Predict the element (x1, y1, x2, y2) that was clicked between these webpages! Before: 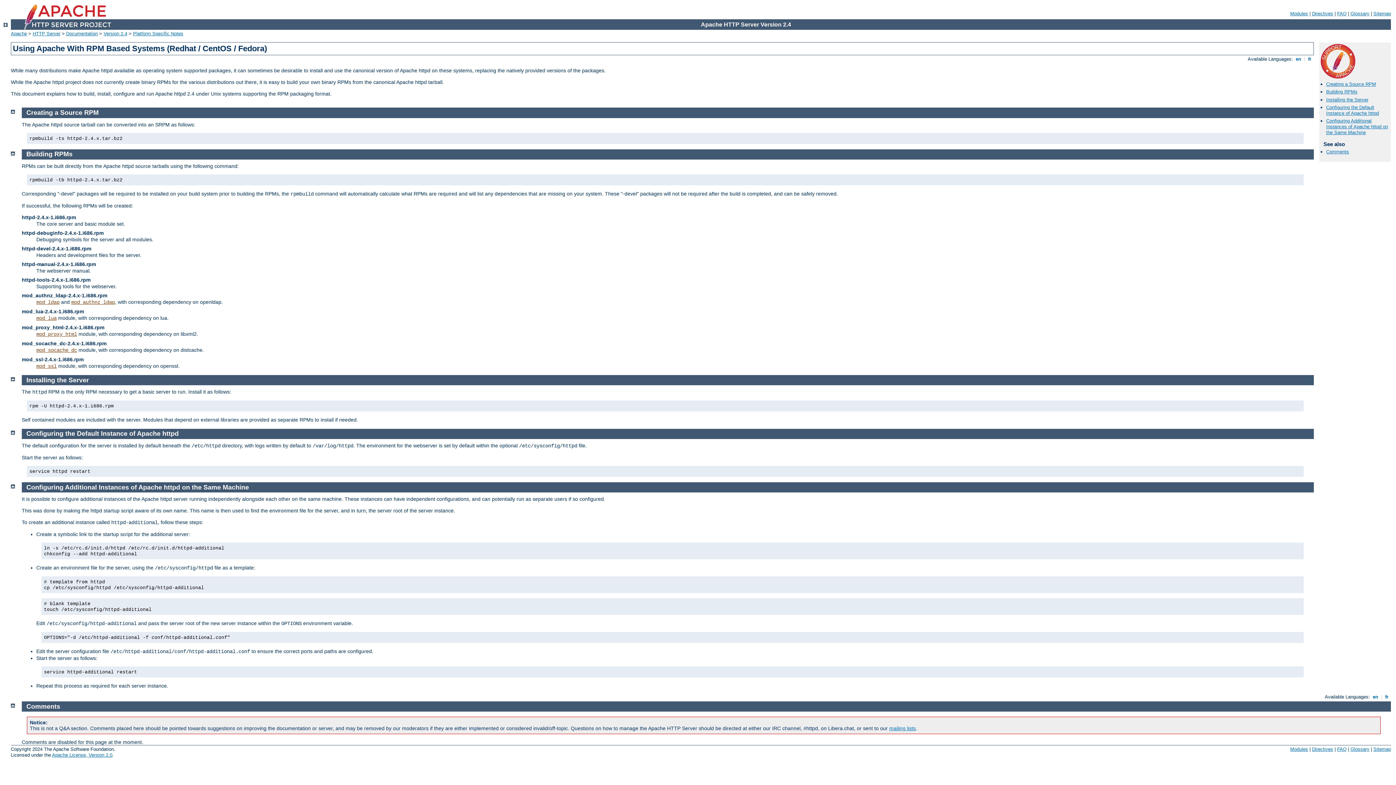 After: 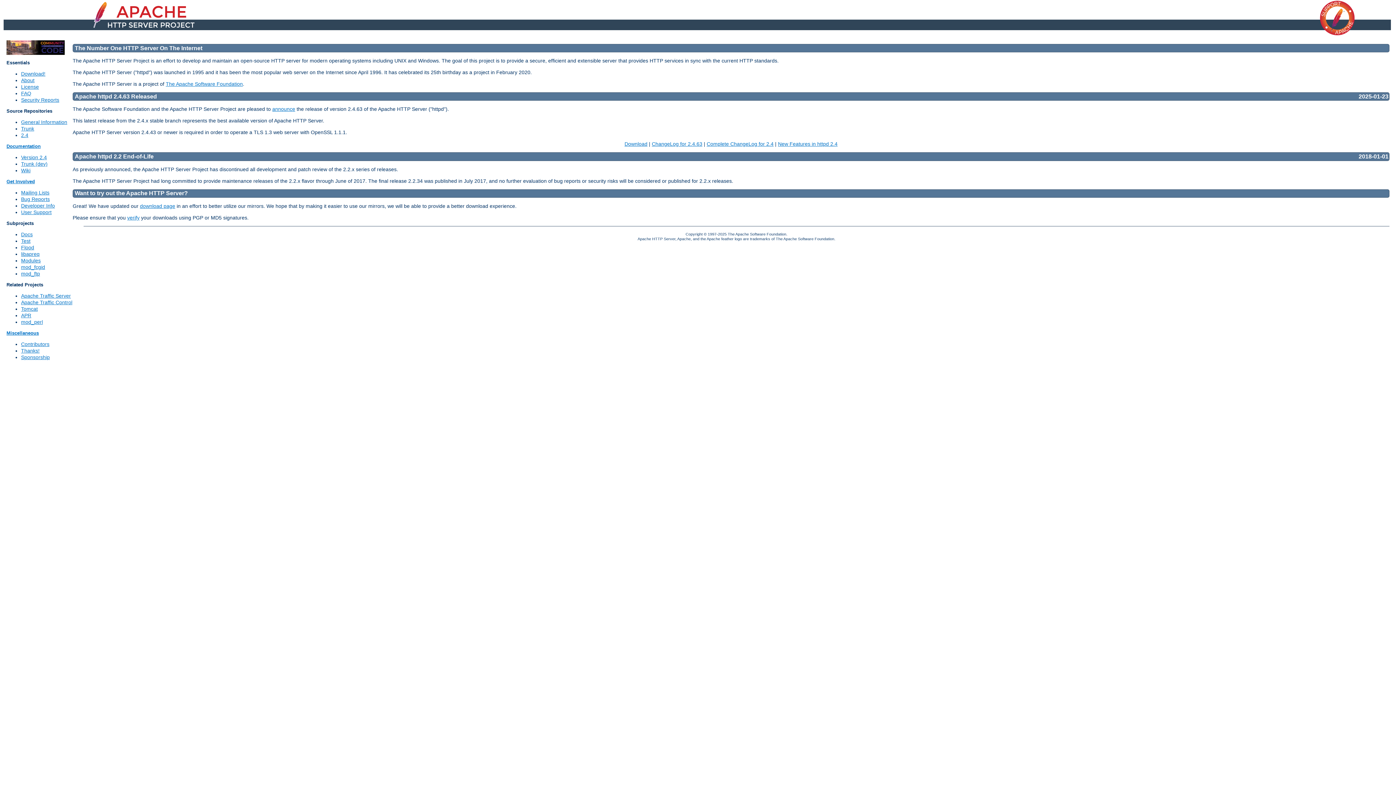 Action: label: HTTP Server bbox: (32, 30, 60, 36)